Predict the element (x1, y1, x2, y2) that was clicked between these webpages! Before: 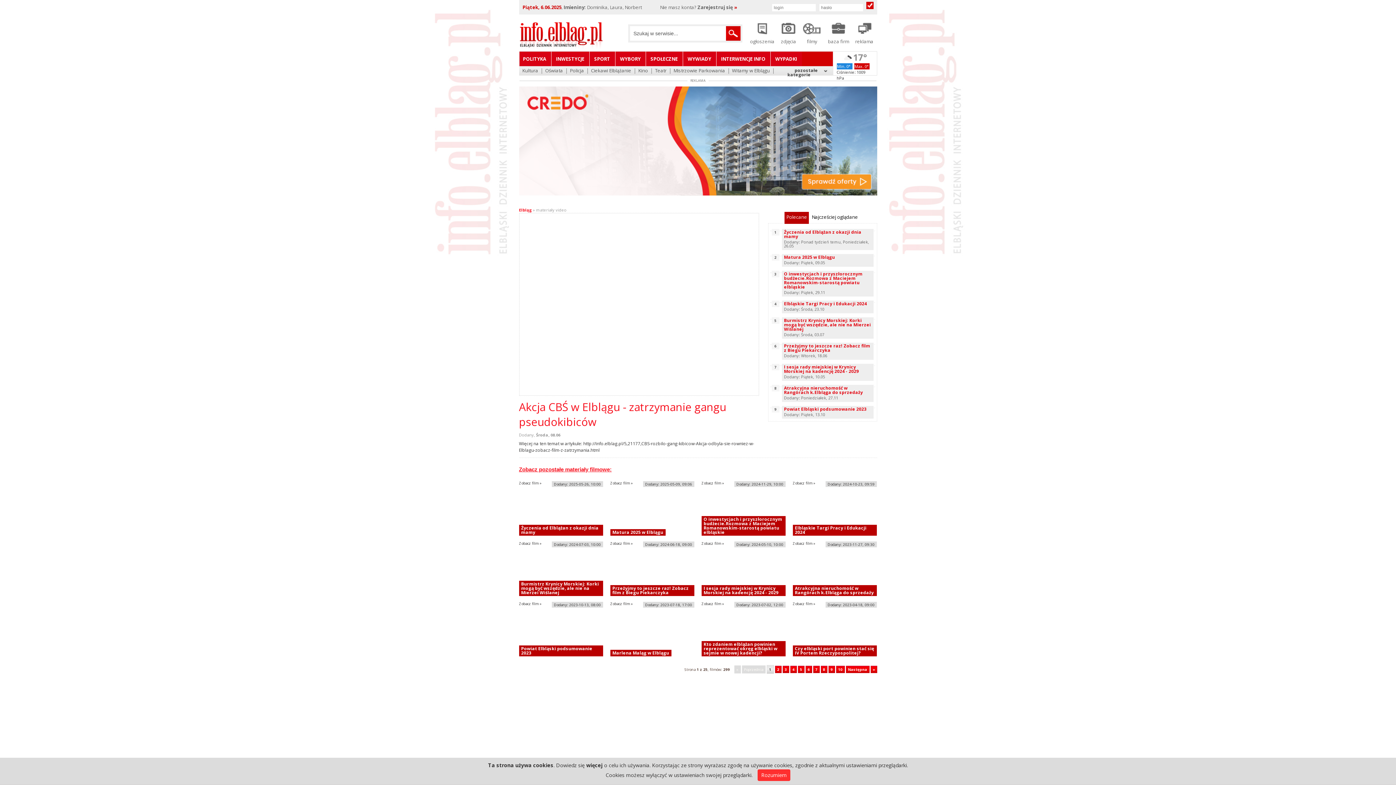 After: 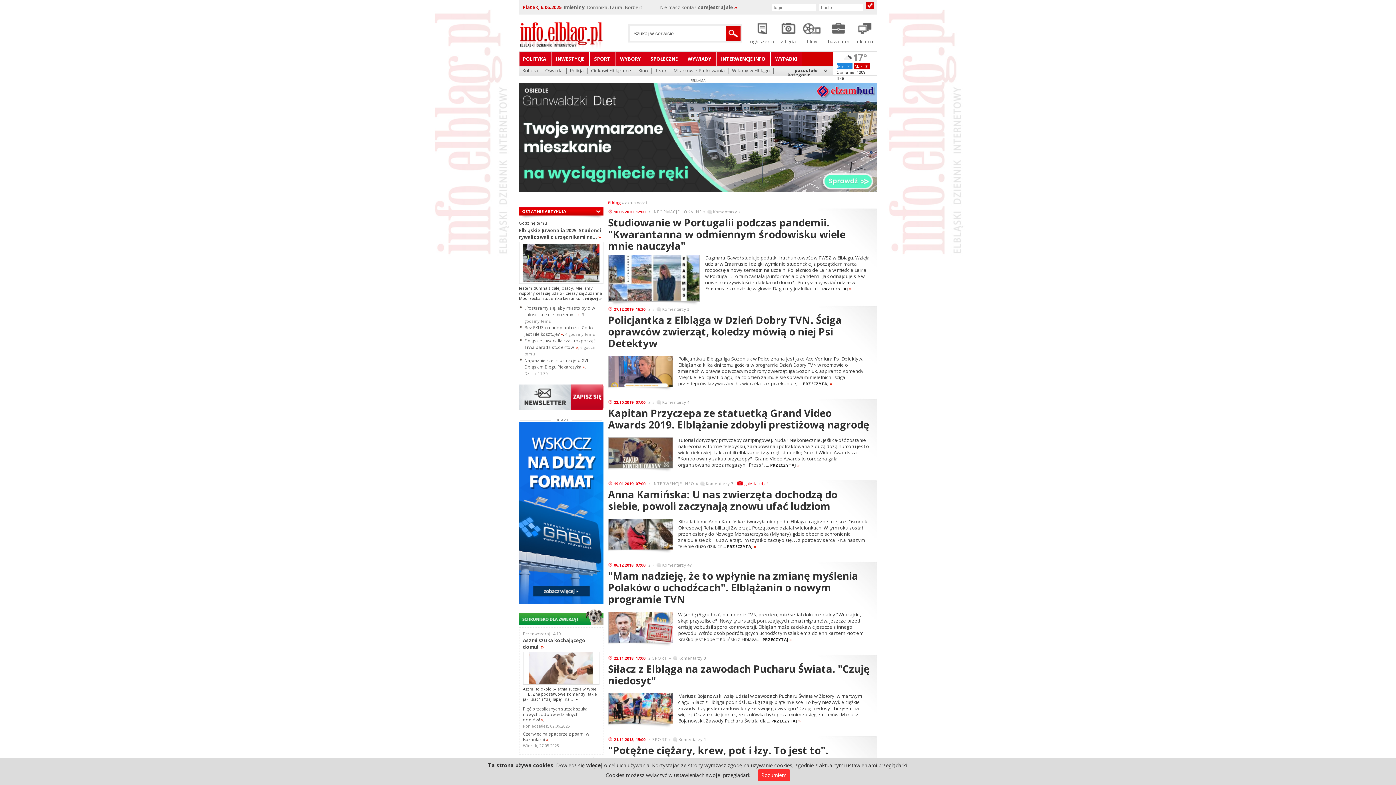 Action: label: Ciekawi Elblążanie bbox: (587, 68, 635, 73)